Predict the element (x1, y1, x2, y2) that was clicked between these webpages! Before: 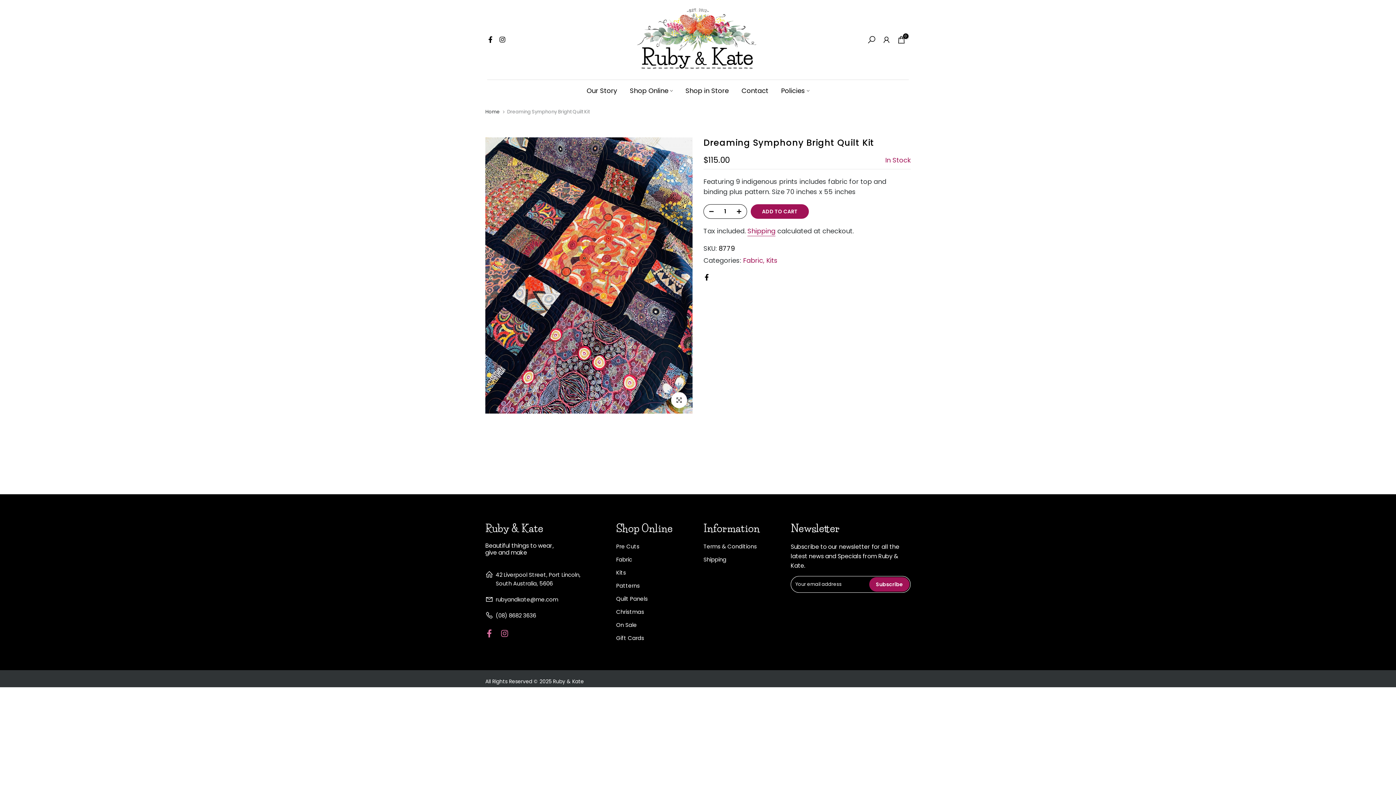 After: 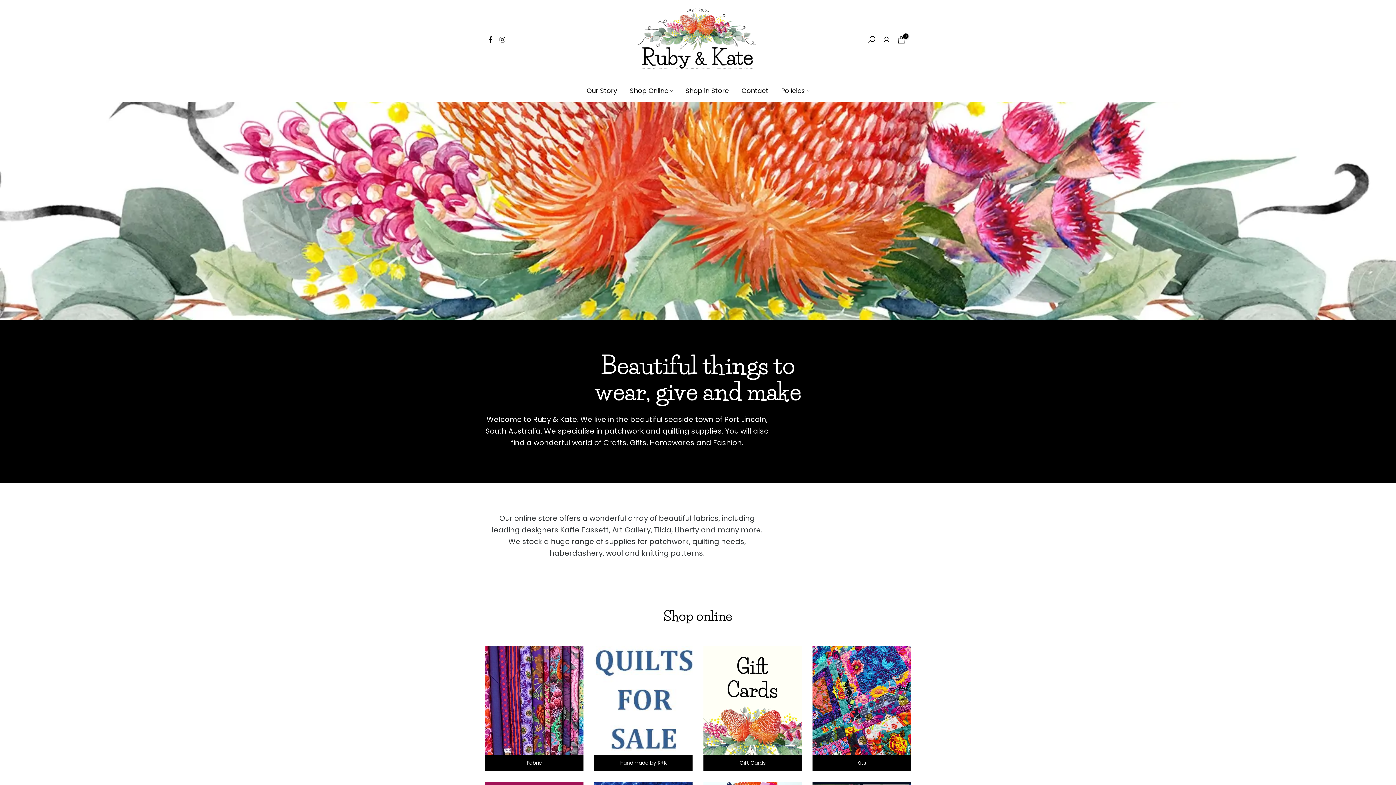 Action: bbox: (634, 0, 761, 78)